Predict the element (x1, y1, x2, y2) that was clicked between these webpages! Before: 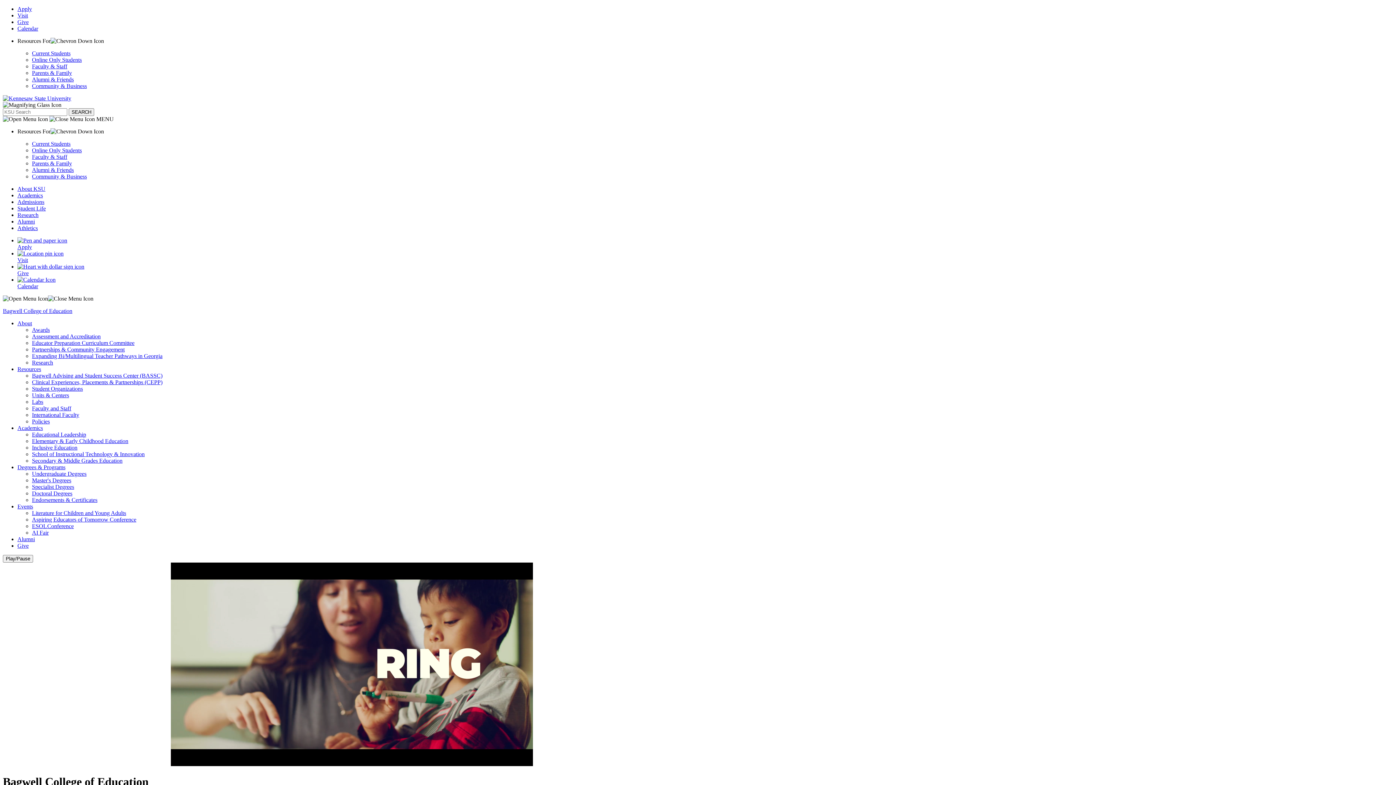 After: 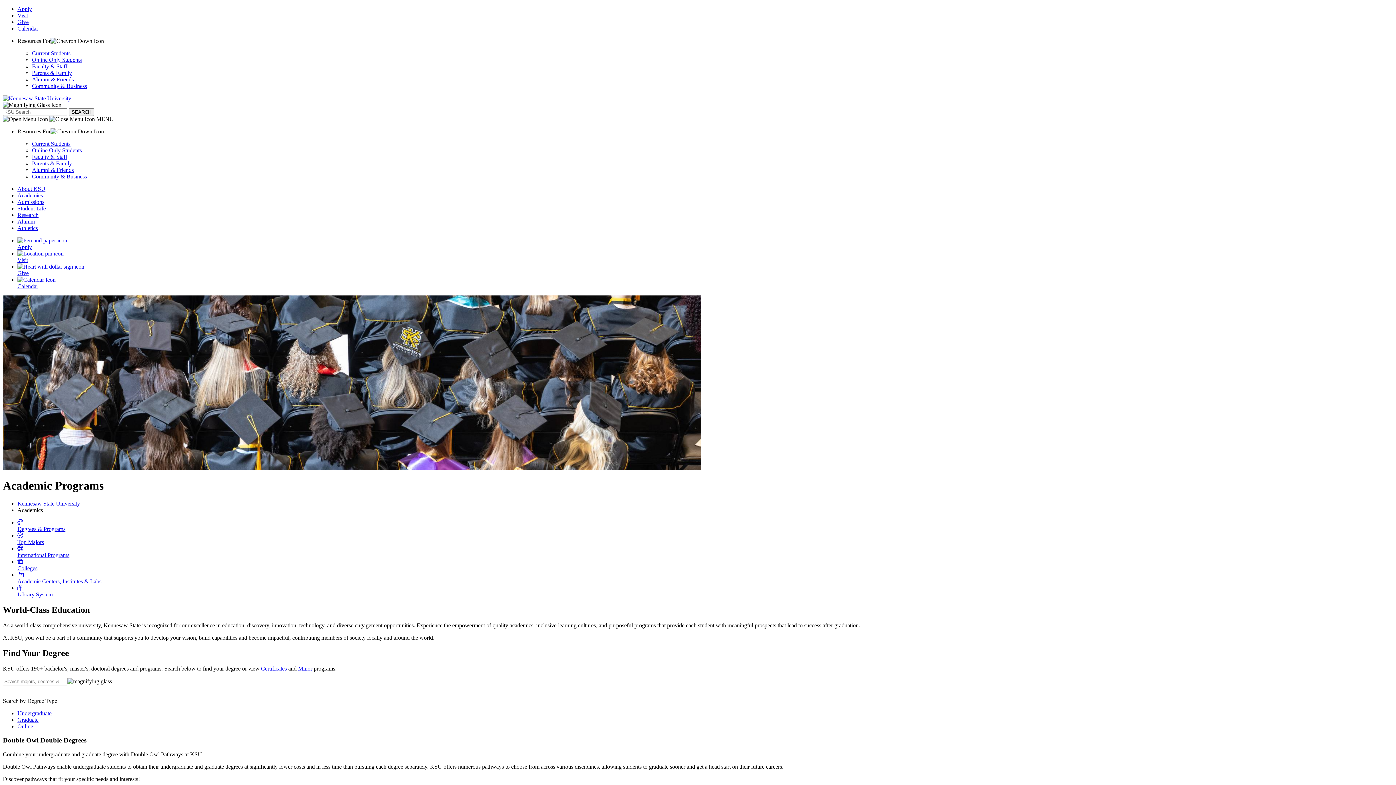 Action: bbox: (17, 192, 42, 198) label: Academics